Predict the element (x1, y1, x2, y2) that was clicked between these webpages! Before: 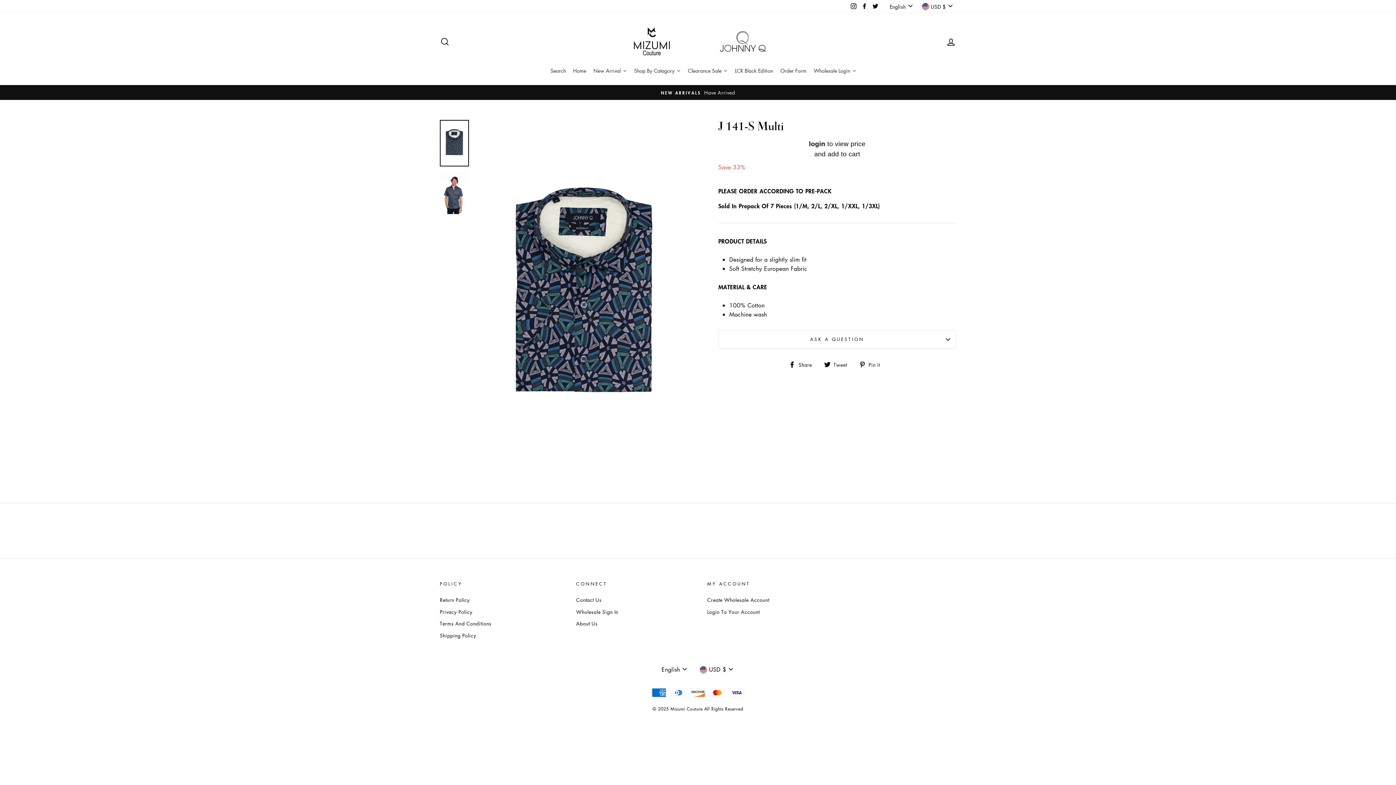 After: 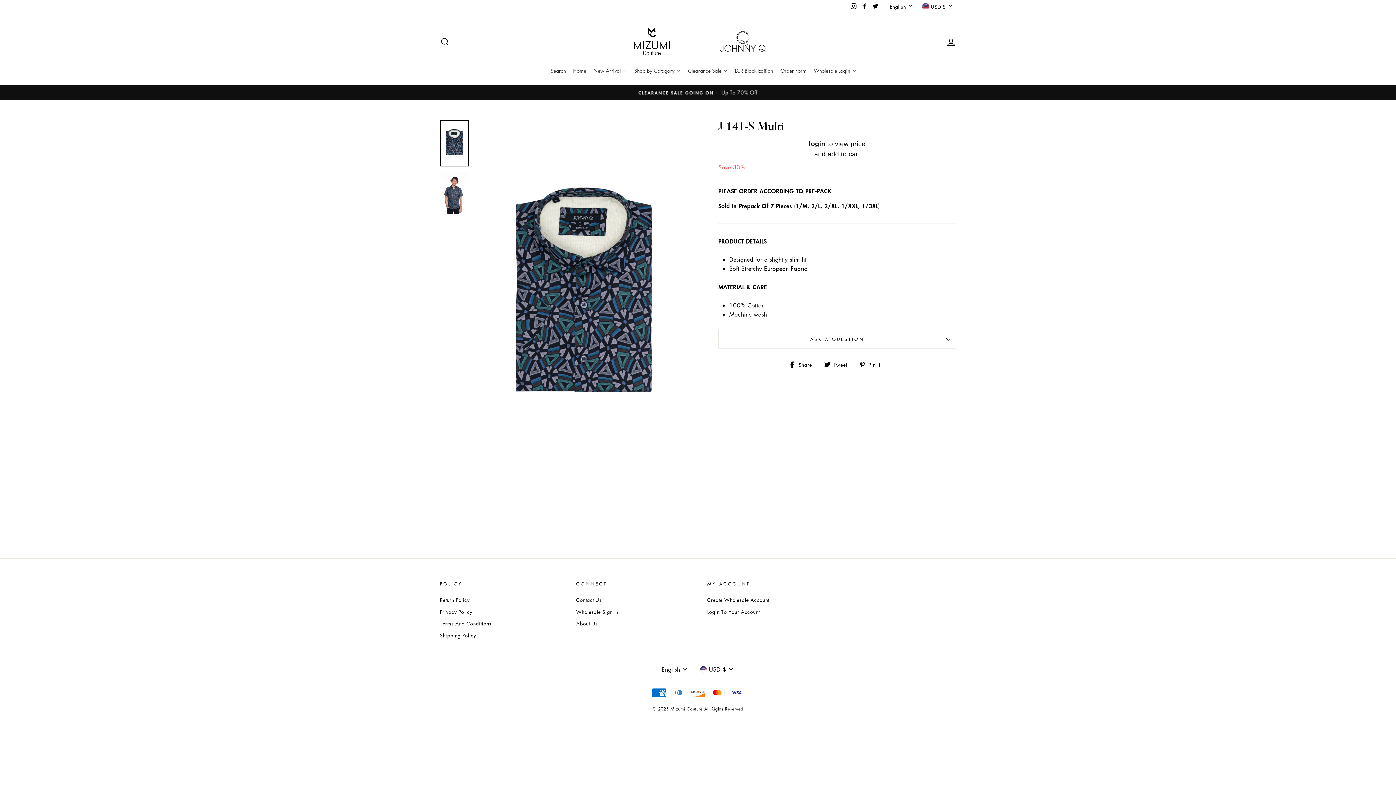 Action: bbox: (809, 140, 825, 147) label: login